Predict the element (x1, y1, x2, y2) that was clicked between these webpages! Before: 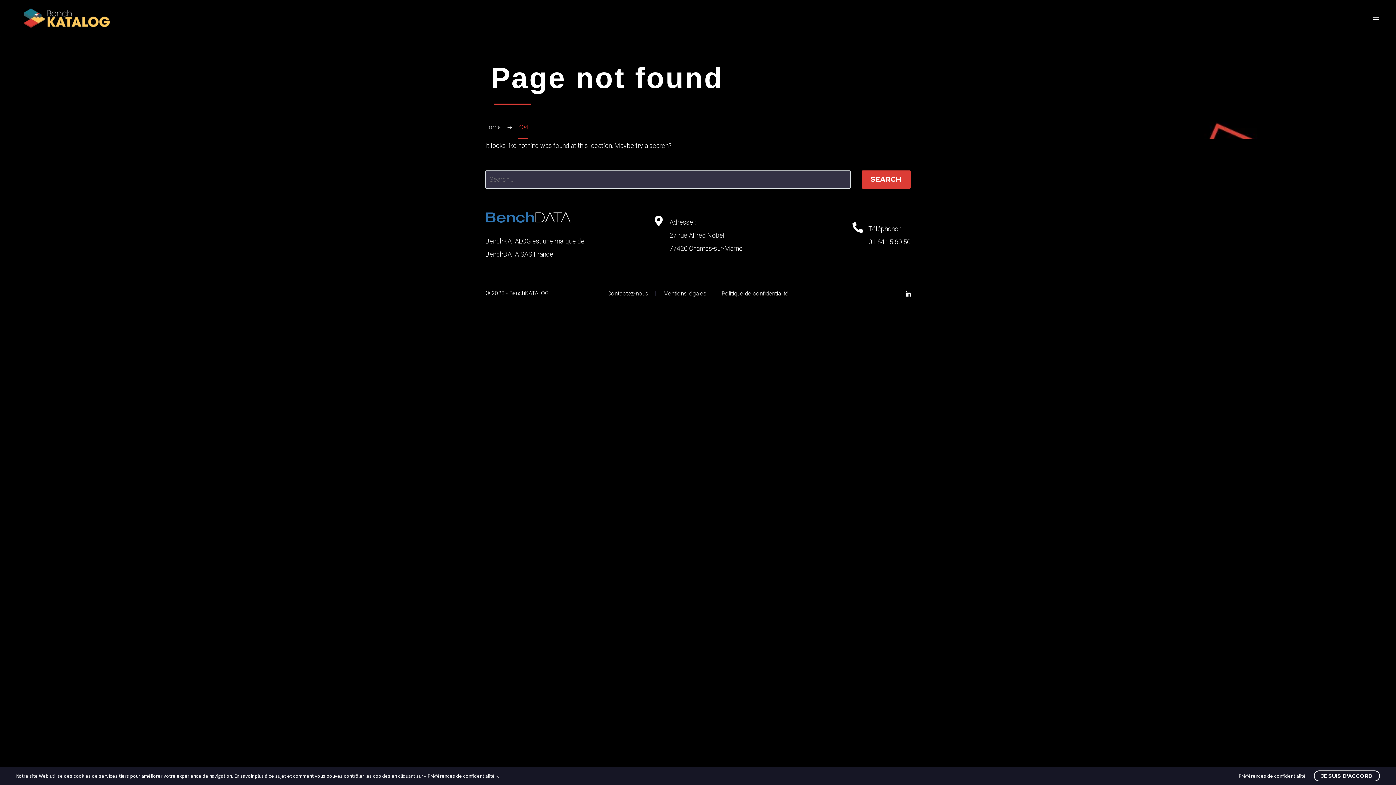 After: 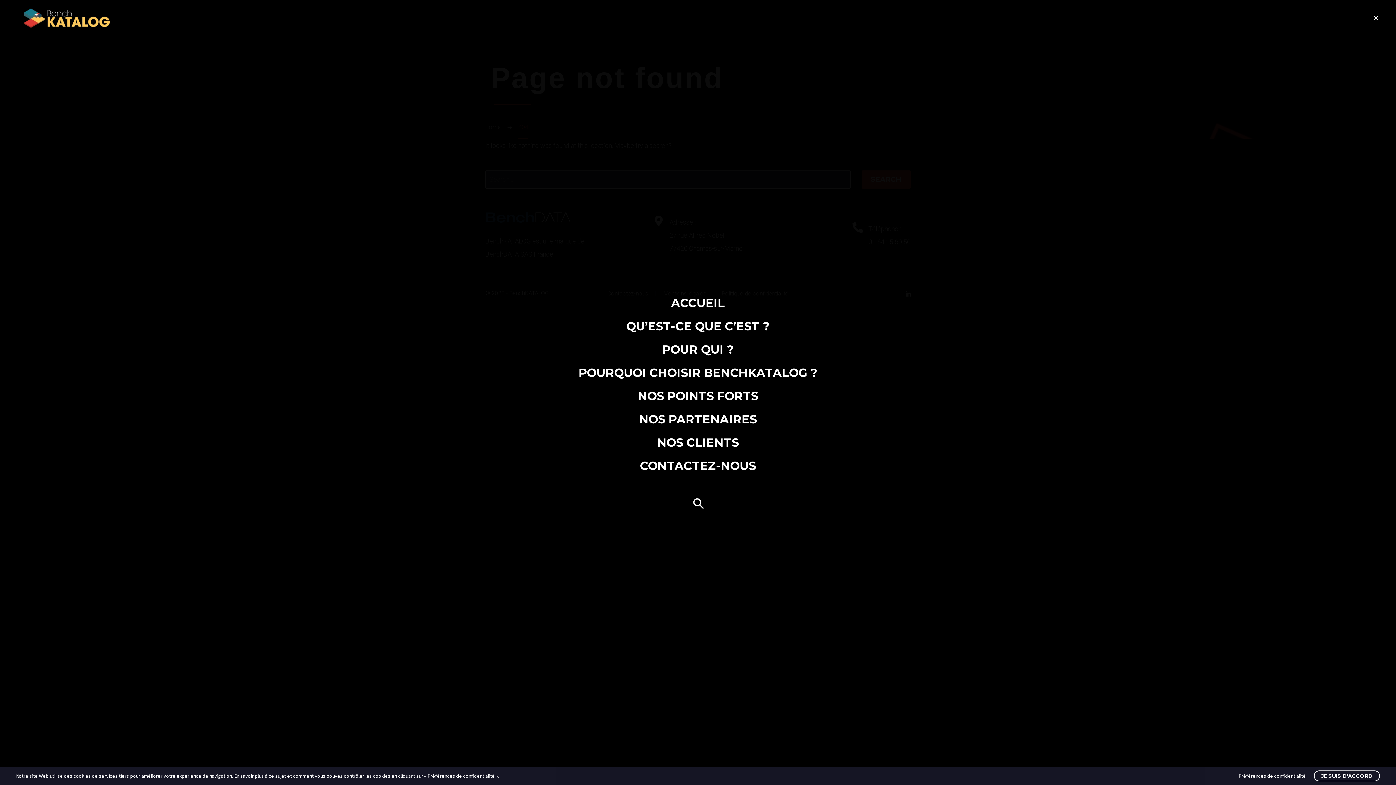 Action: label: Primary Menu bbox: (1369, 12, 1382, 23)